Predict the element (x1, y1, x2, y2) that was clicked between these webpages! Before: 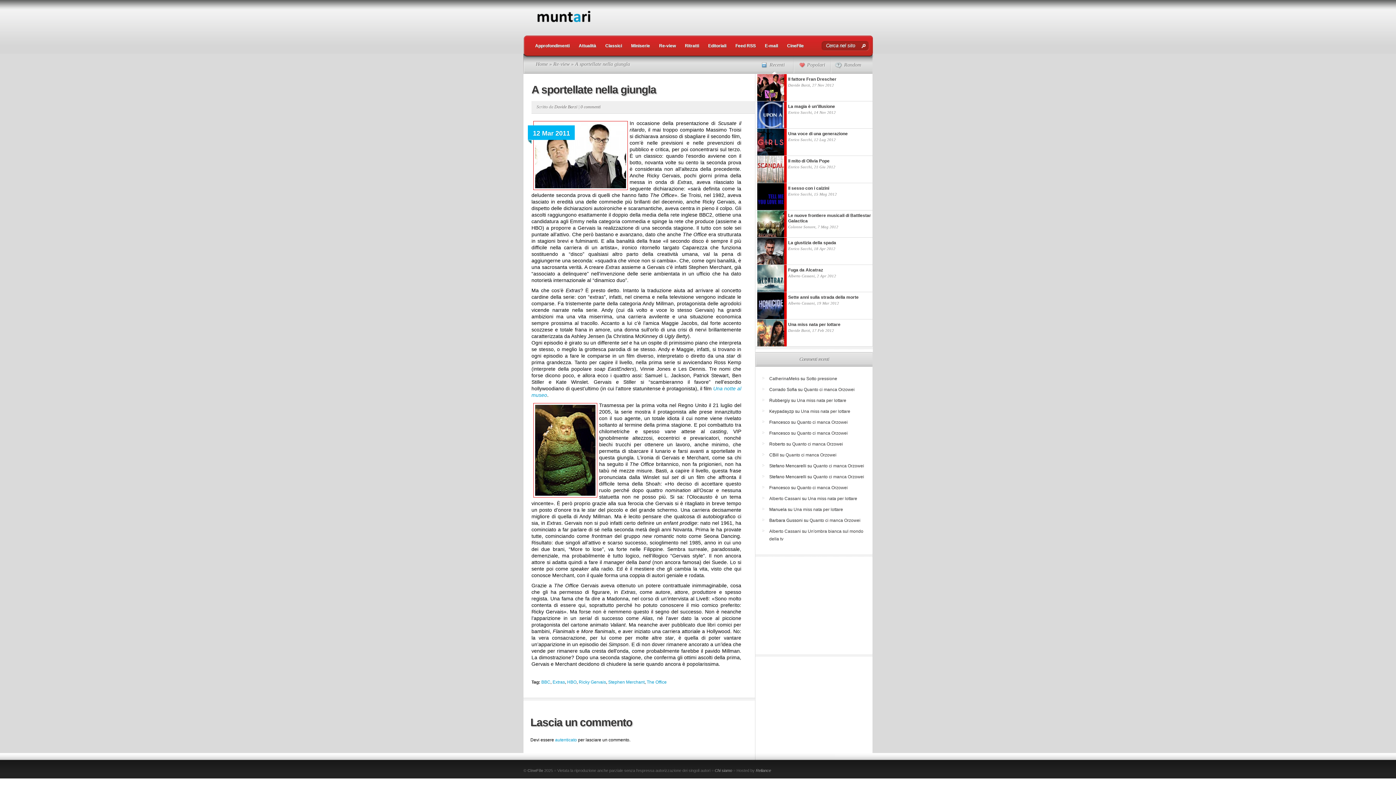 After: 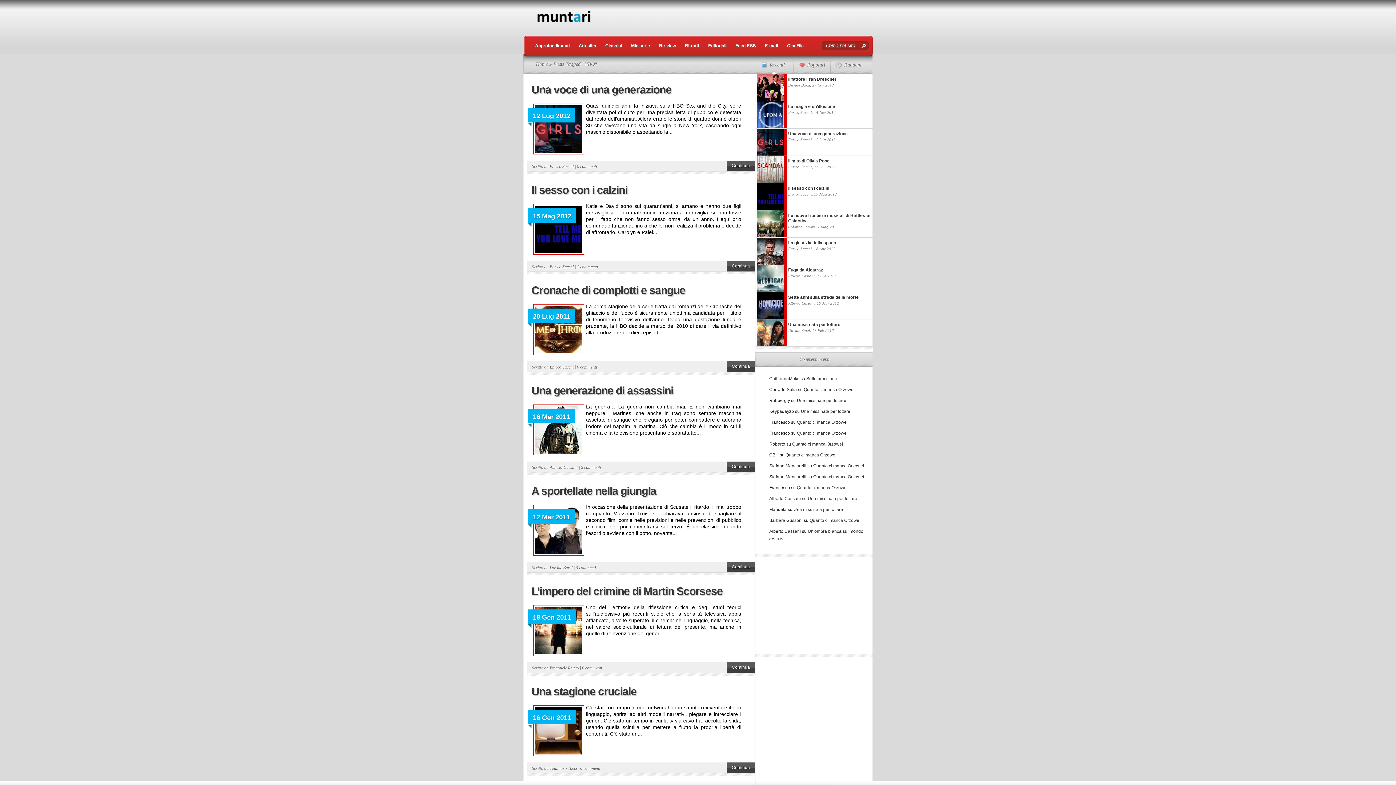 Action: label: HBO bbox: (567, 680, 576, 685)